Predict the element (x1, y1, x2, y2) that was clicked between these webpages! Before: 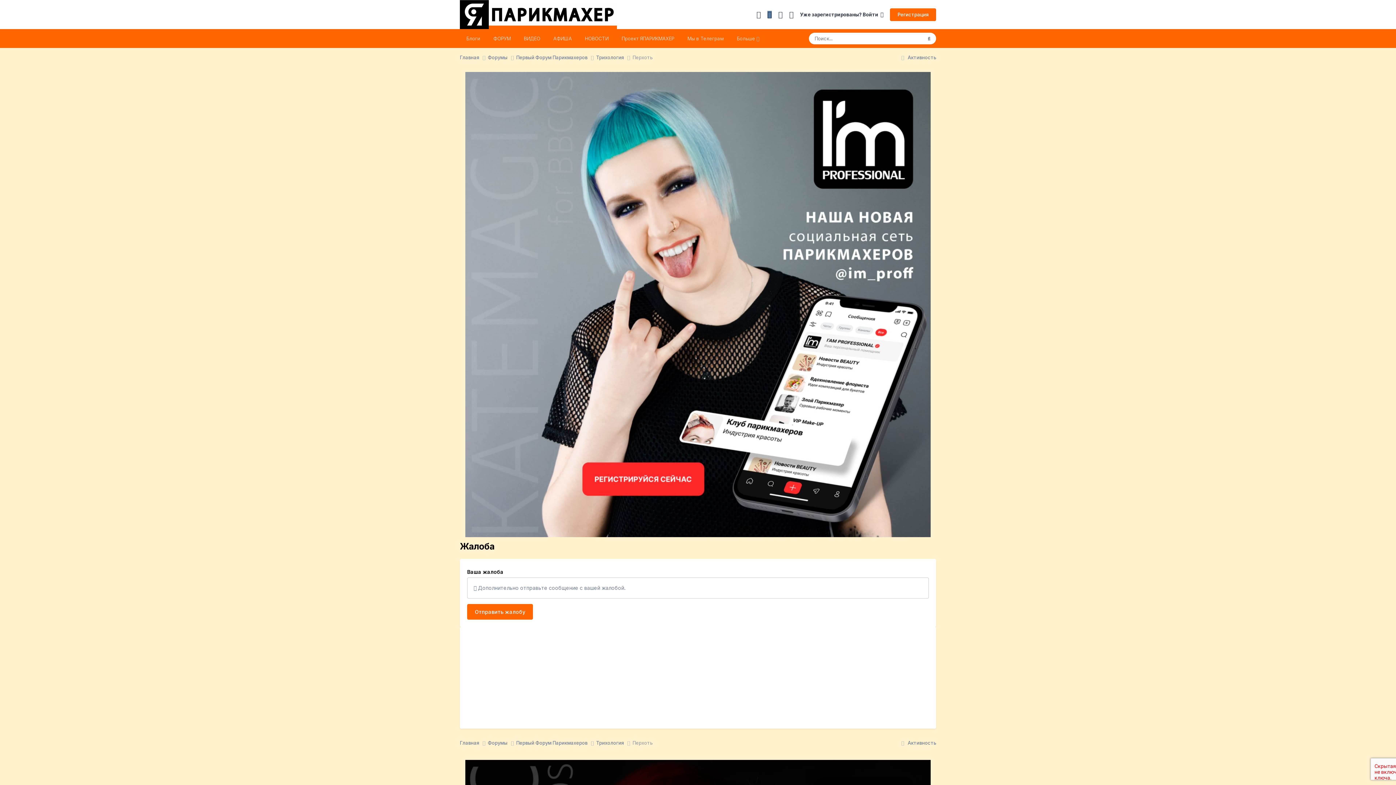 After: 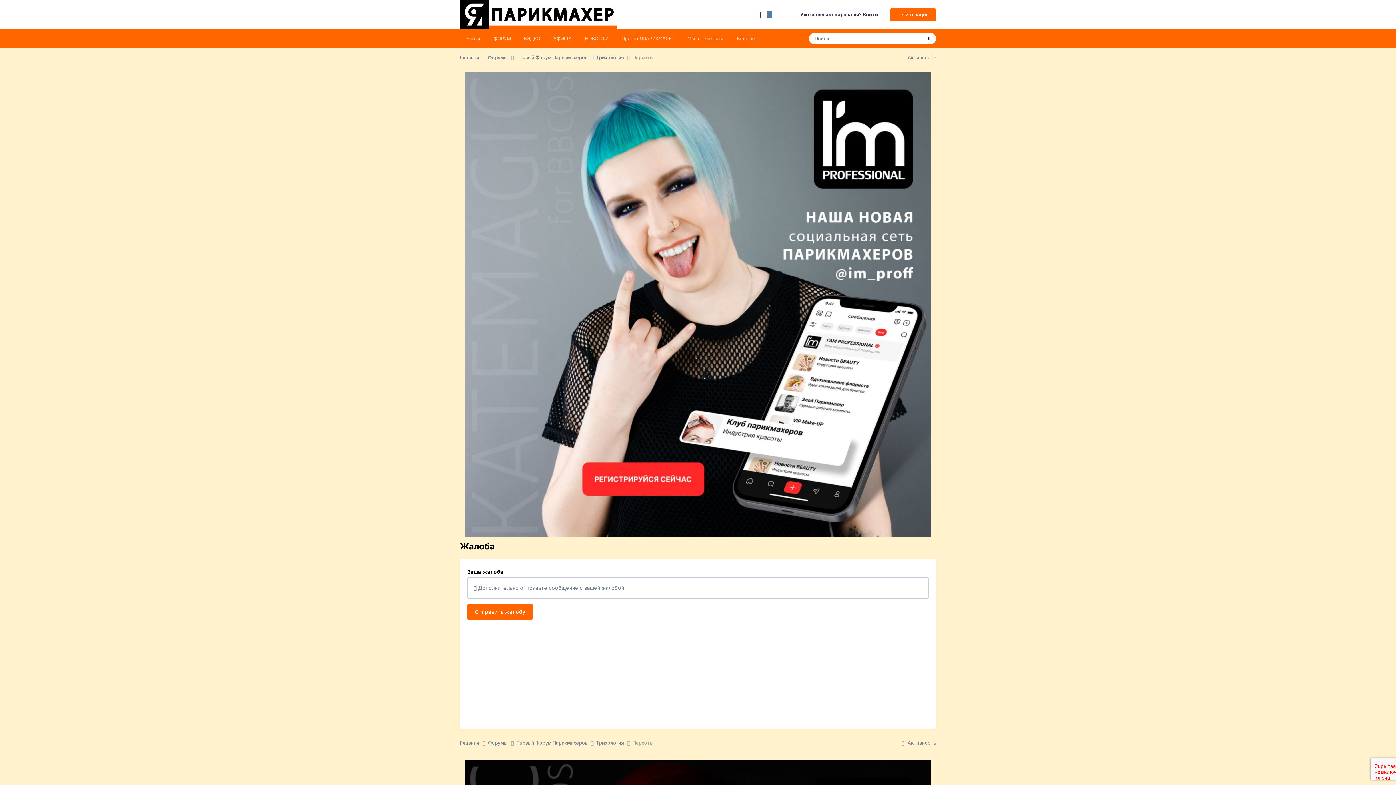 Action: bbox: (465, 301, 930, 307)